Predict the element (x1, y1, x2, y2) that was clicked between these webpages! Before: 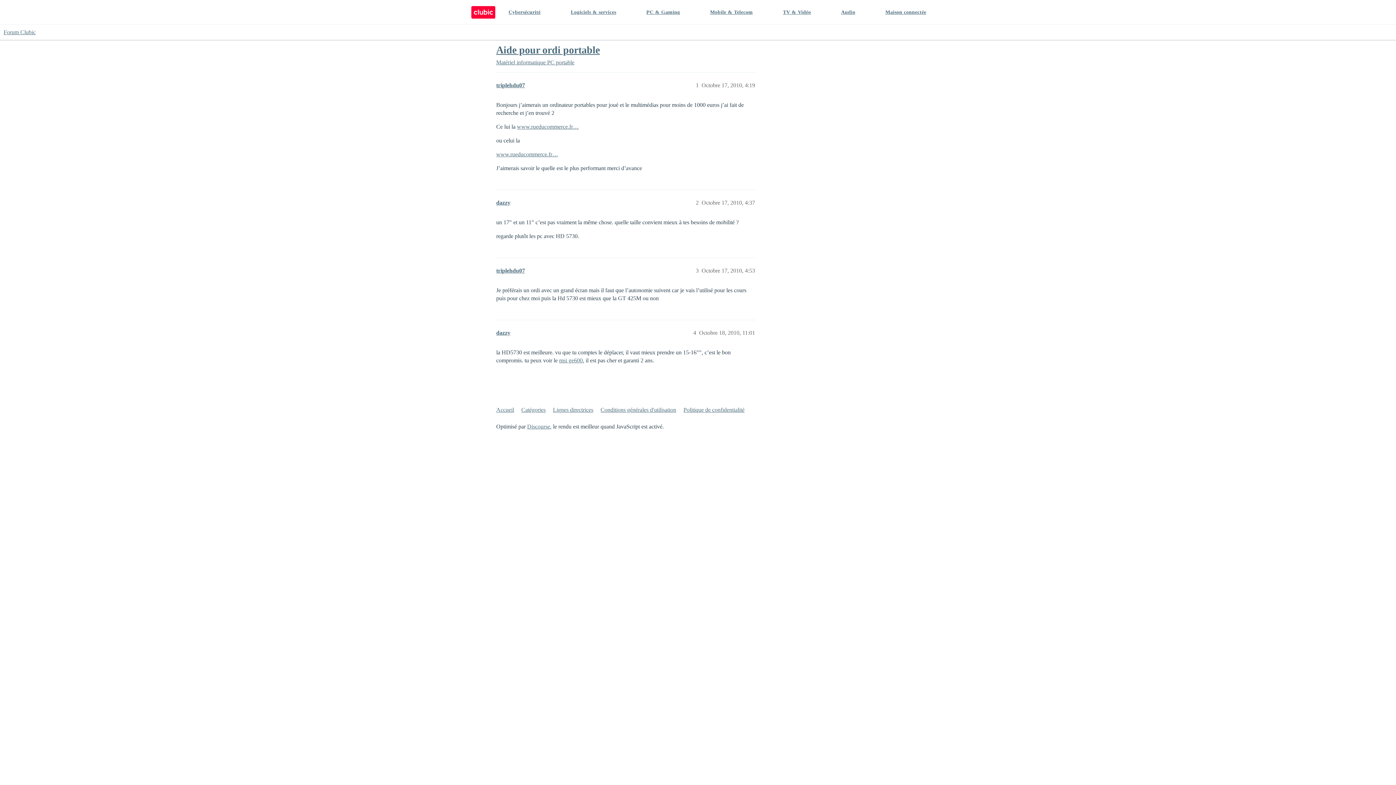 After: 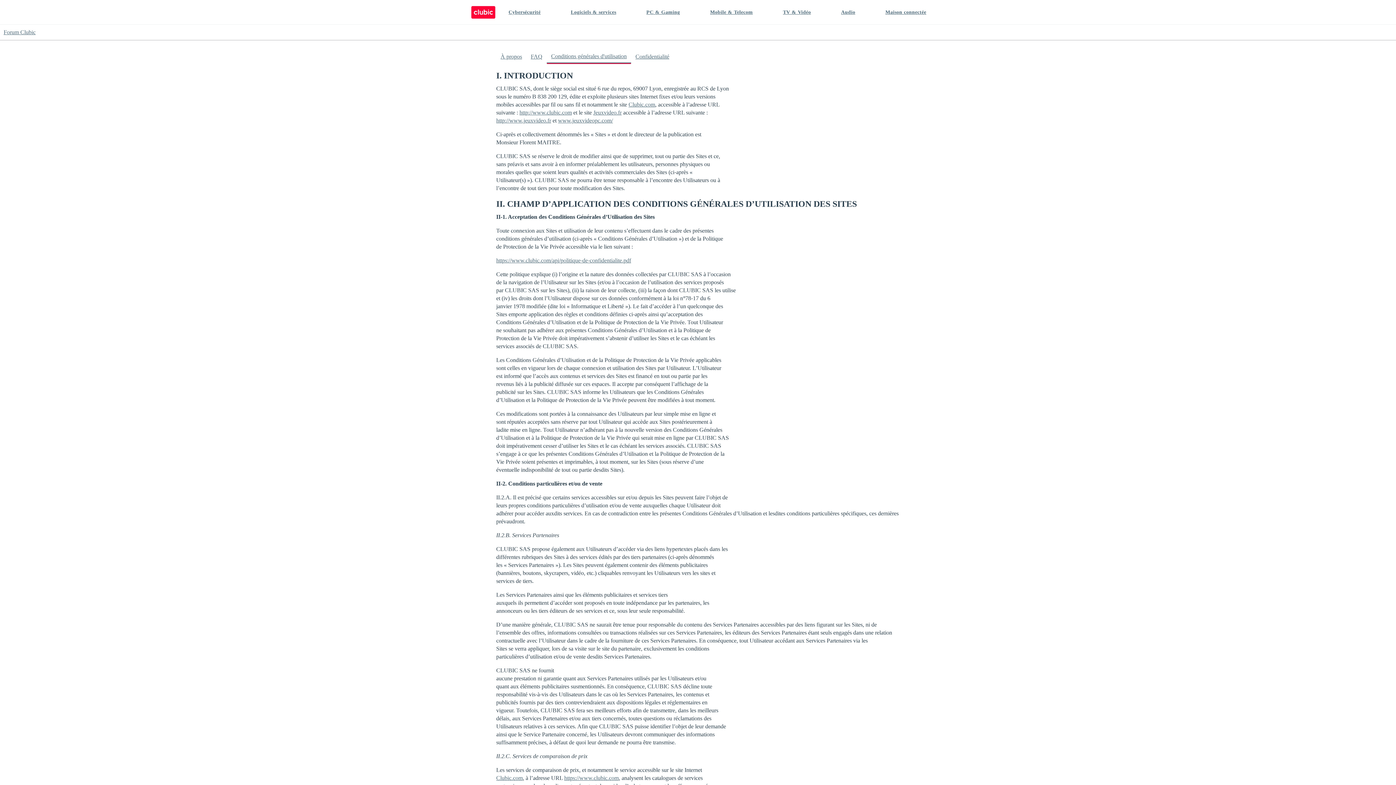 Action: label: Conditions générales d'utilisation bbox: (600, 403, 682, 417)